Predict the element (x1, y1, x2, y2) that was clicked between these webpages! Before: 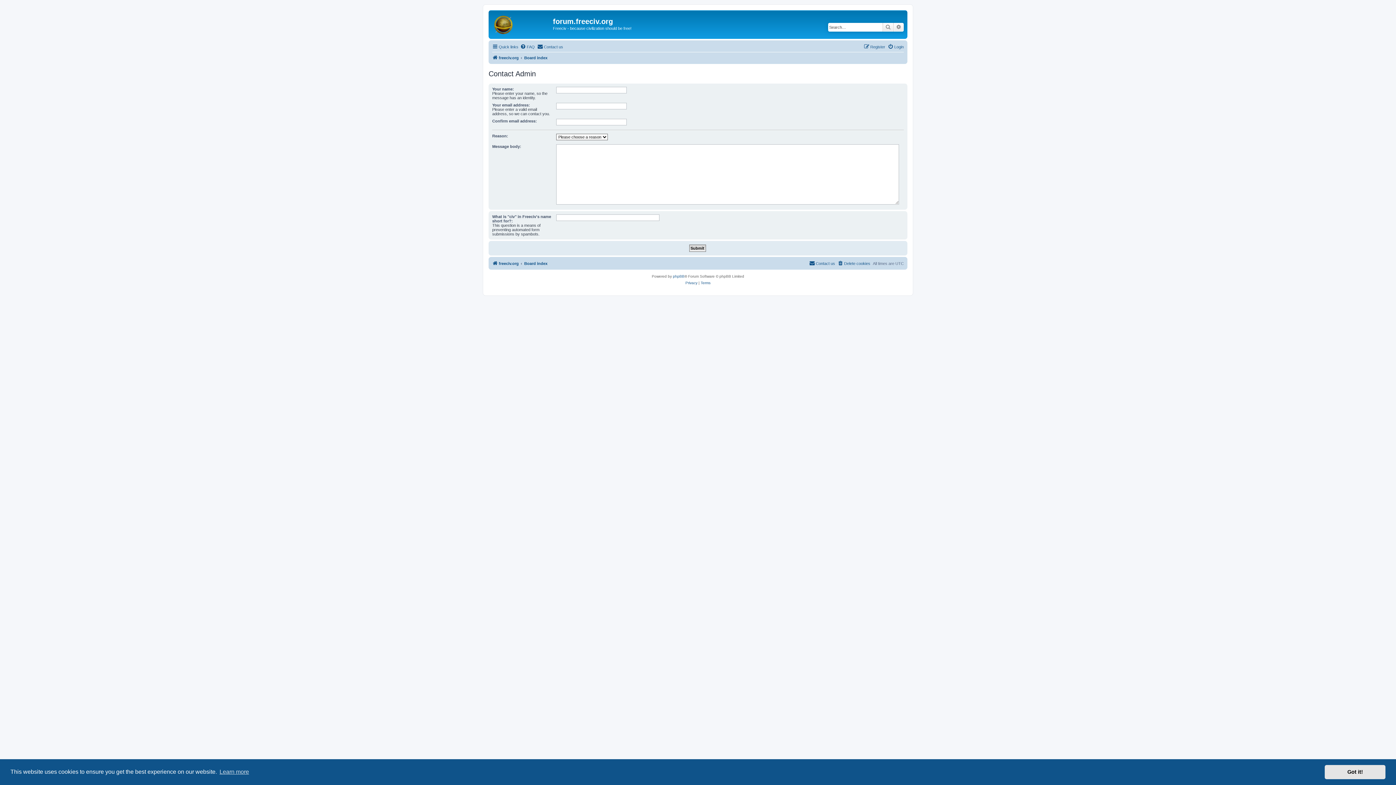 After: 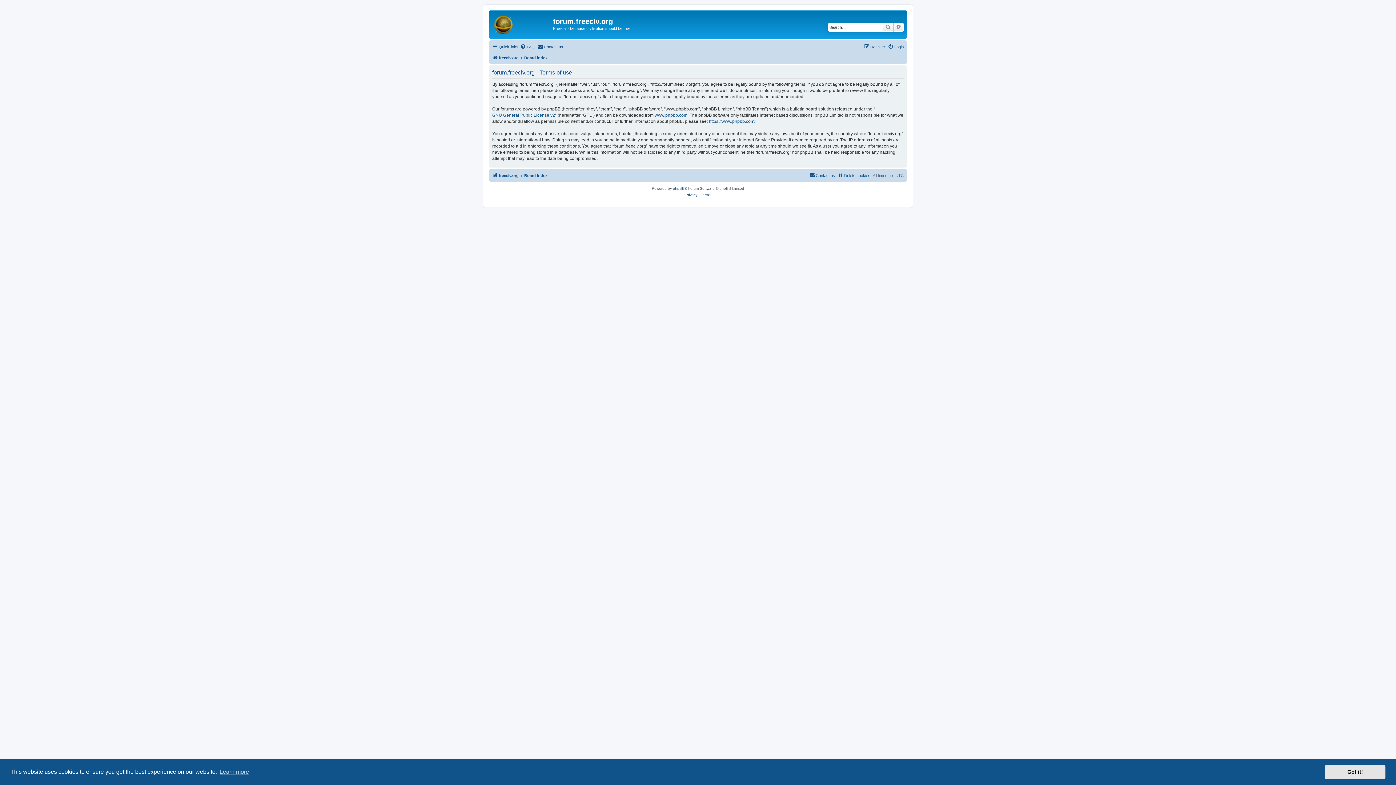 Action: bbox: (700, 279, 710, 286) label: Terms